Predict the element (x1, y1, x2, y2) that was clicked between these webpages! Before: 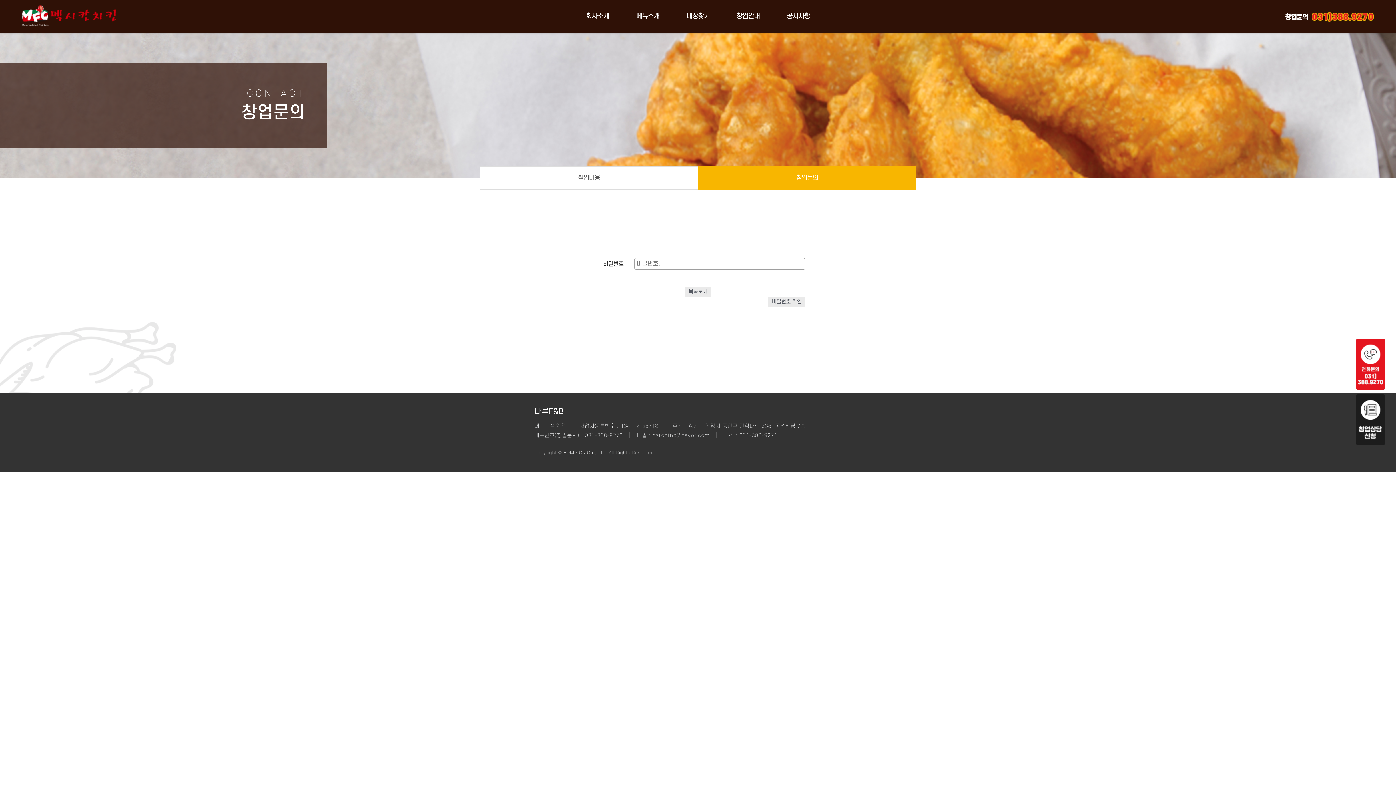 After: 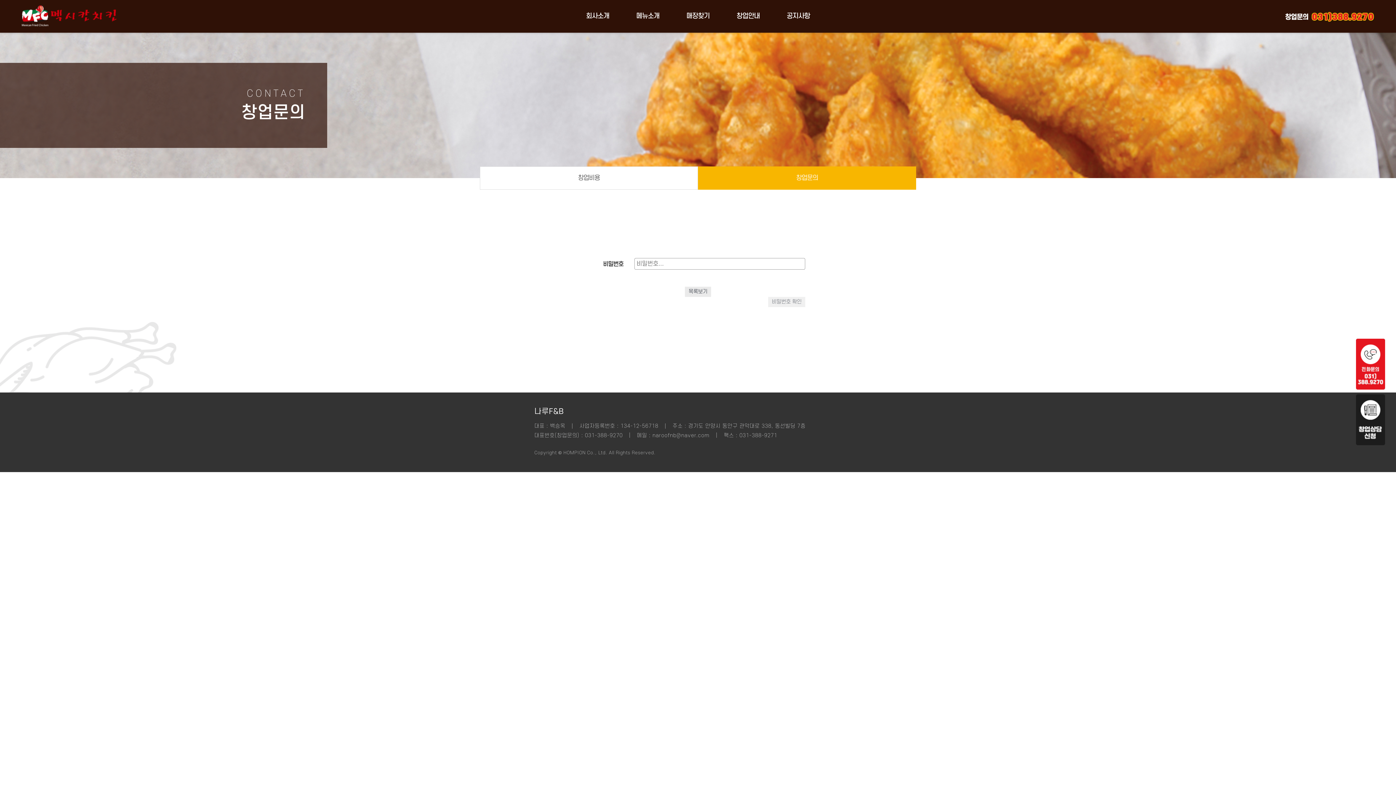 Action: label: 비밀번호 확인 bbox: (768, 297, 805, 307)